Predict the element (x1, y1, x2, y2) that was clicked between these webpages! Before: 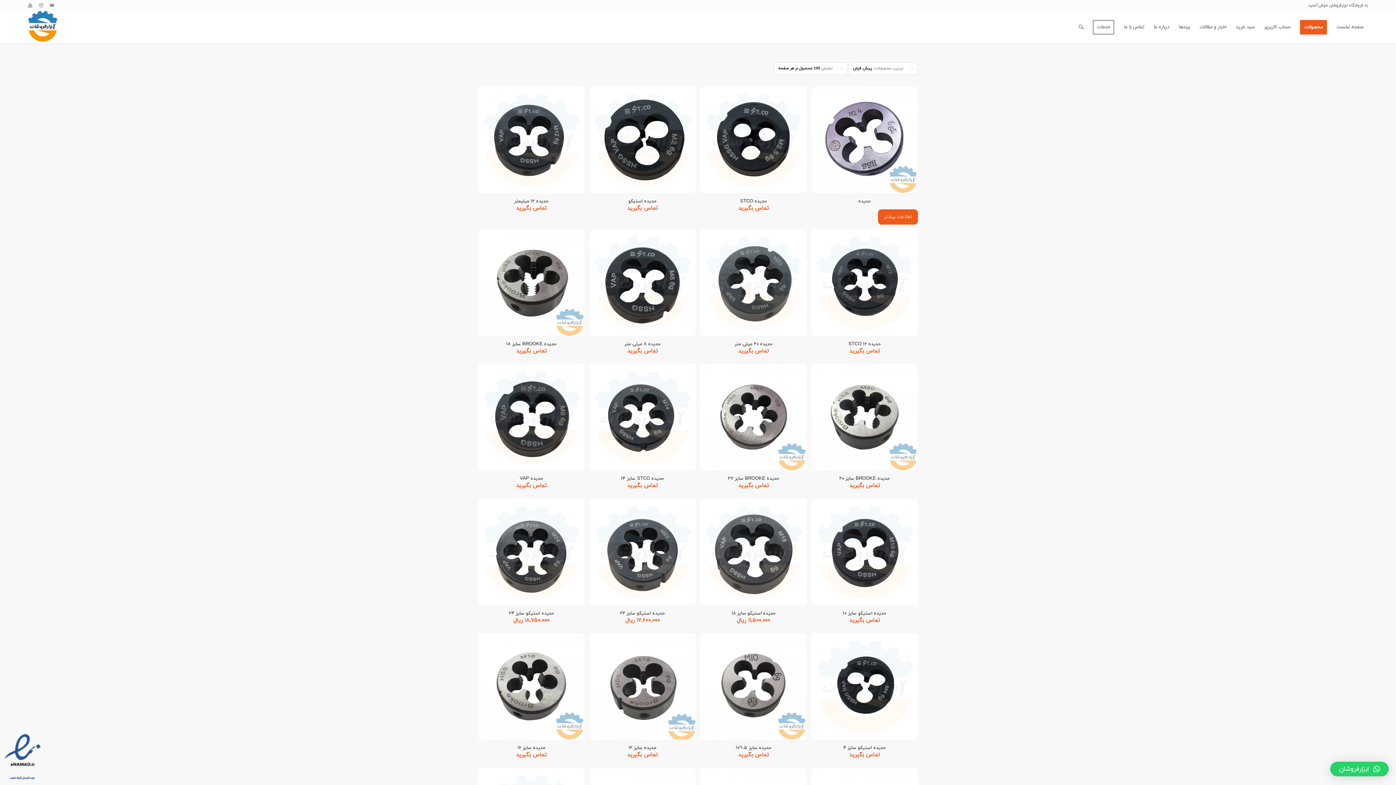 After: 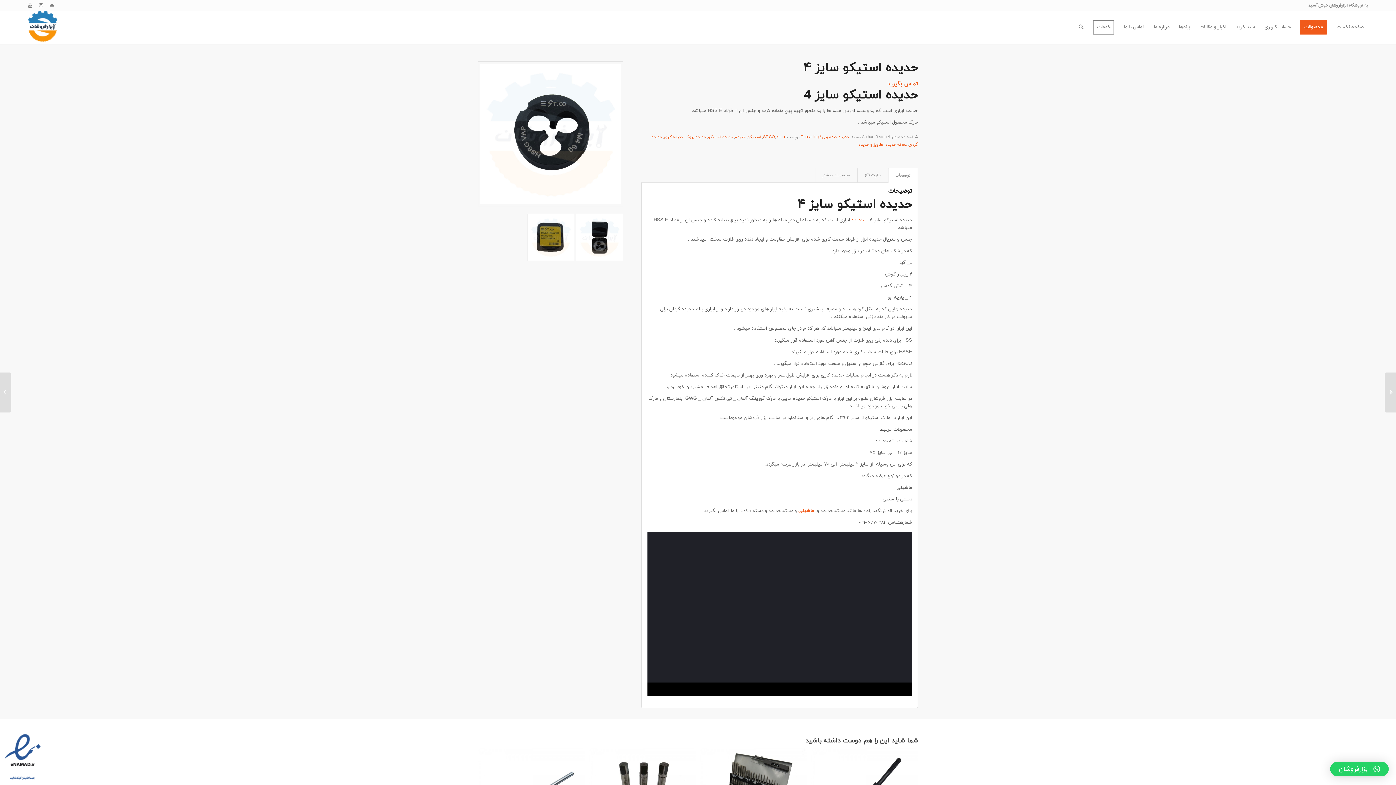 Action: label: حدیده استیکو سایز ۴
تماس بگیرید bbox: (811, 633, 918, 763)